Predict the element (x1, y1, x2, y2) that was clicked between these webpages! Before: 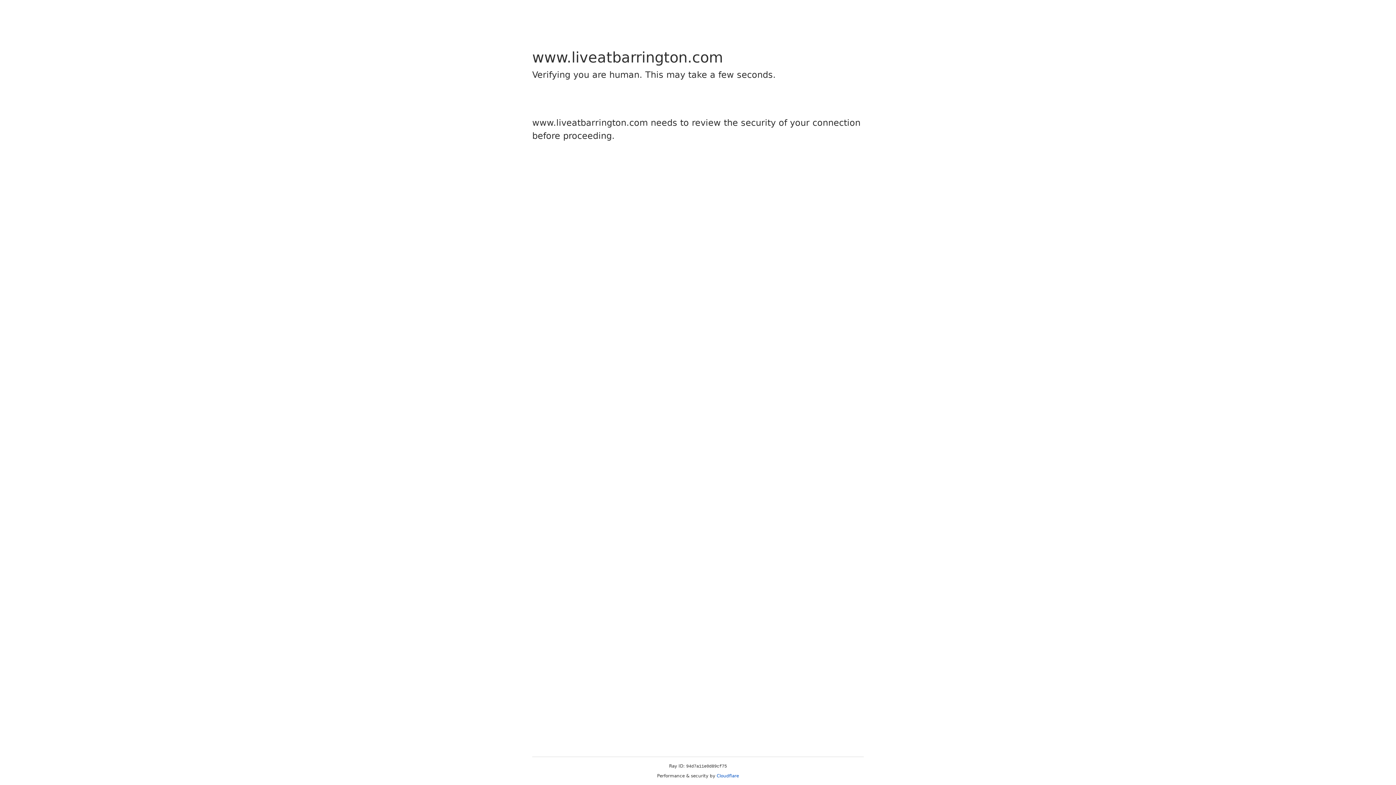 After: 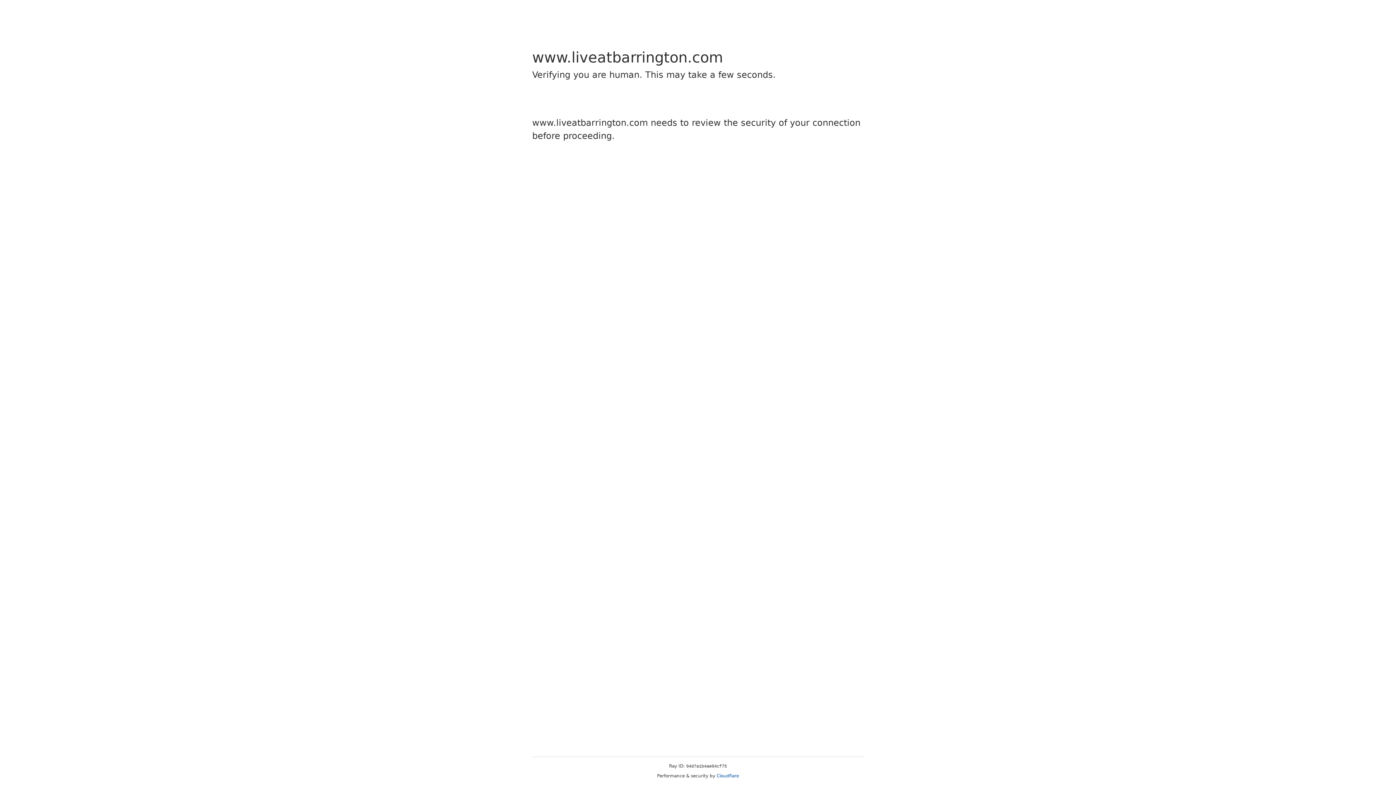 Action: bbox: (716, 773, 739, 778) label: Cloudflare